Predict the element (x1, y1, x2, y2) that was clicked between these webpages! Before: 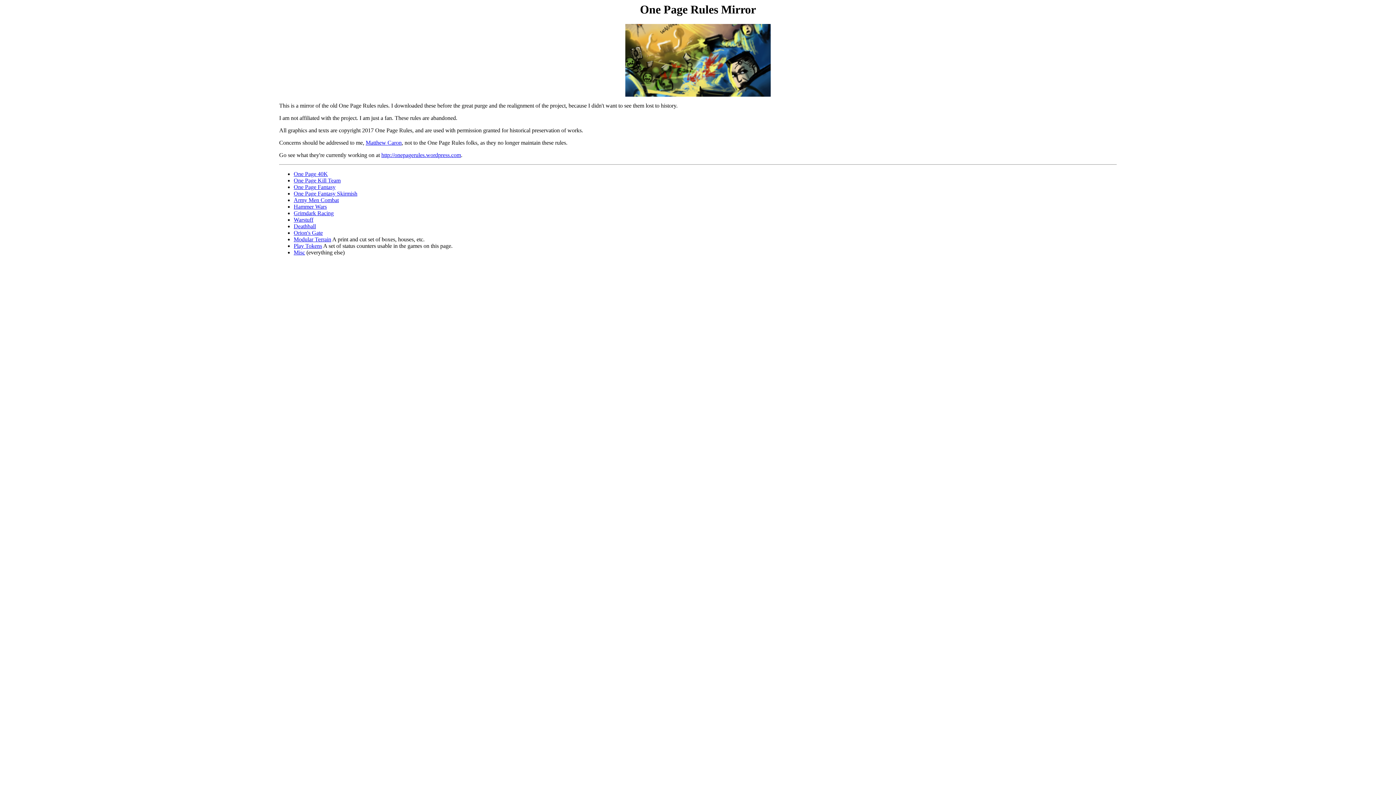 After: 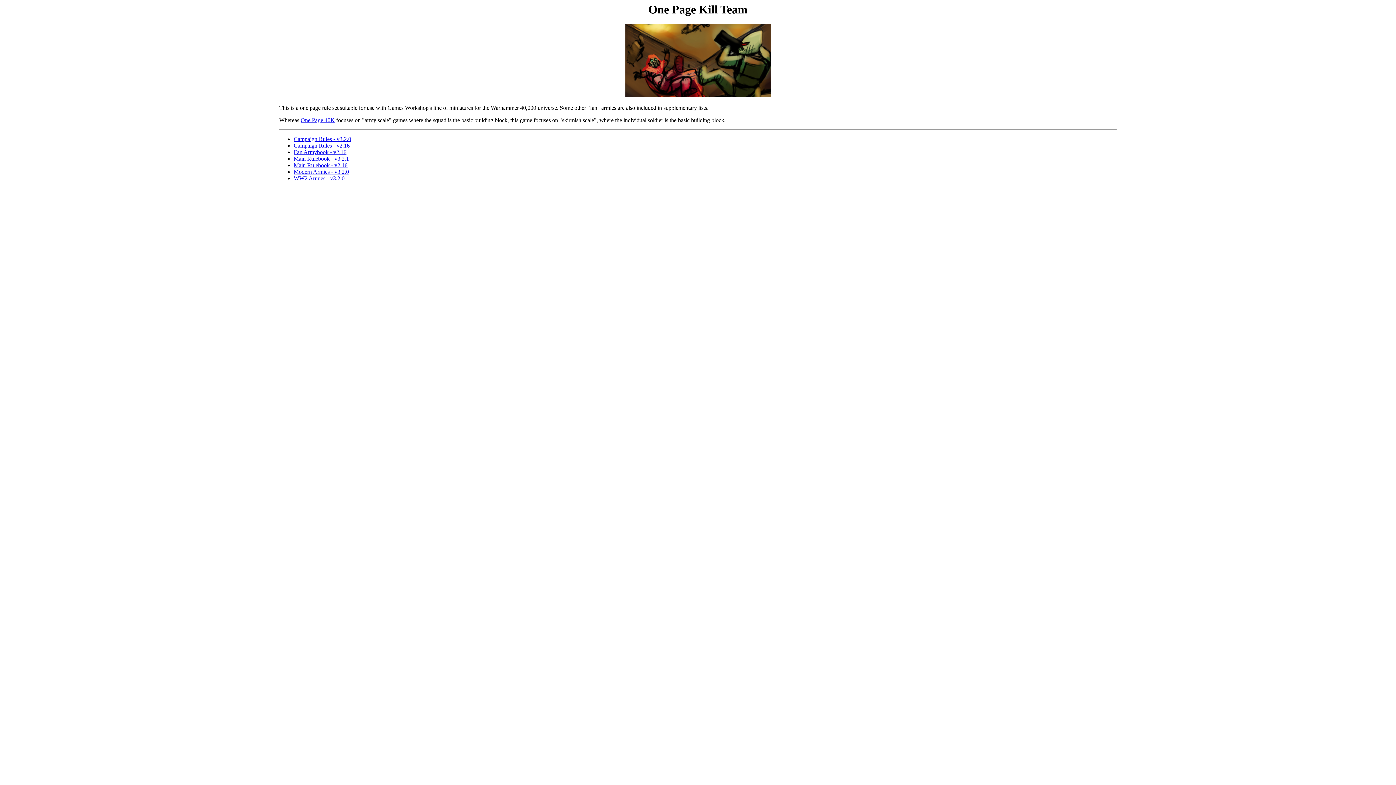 Action: label: One Page Kill Team bbox: (293, 177, 340, 183)